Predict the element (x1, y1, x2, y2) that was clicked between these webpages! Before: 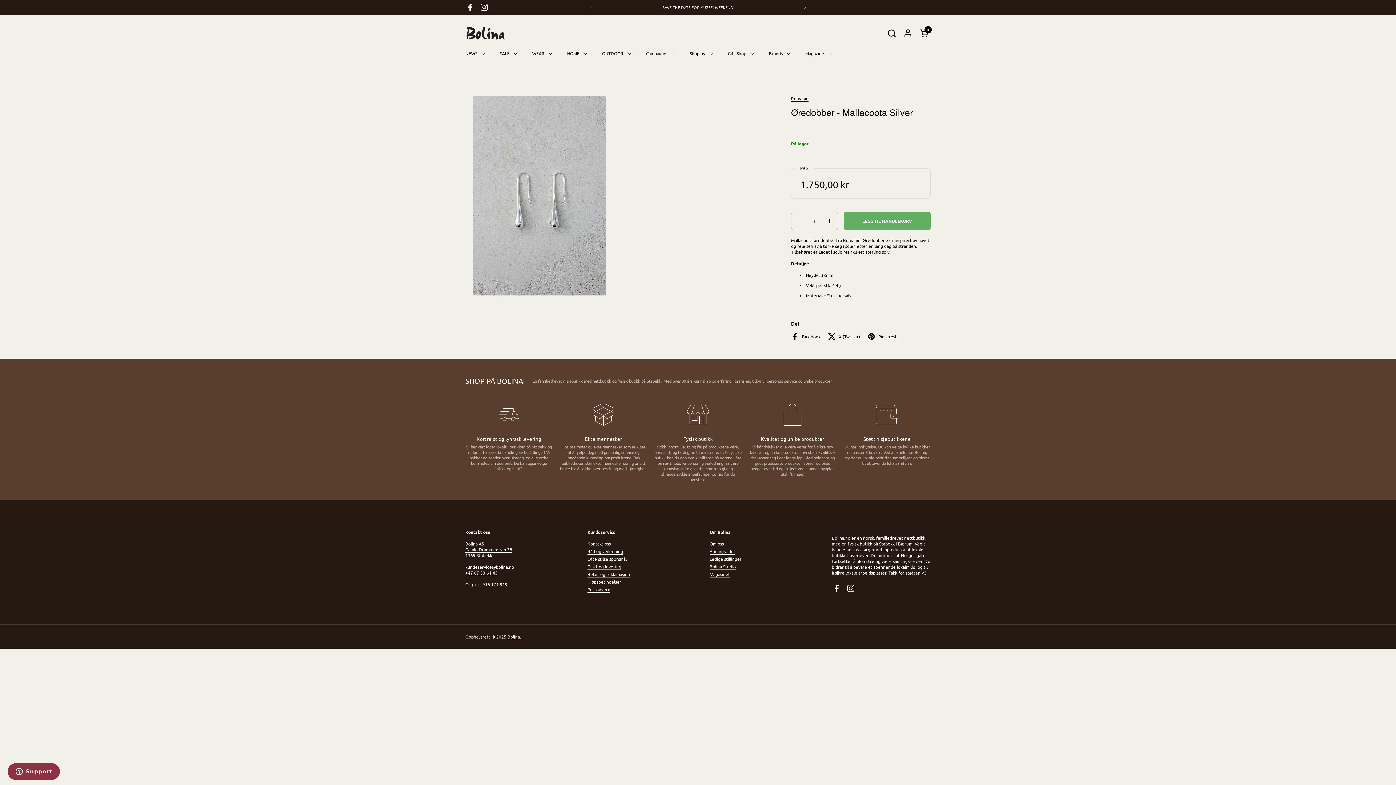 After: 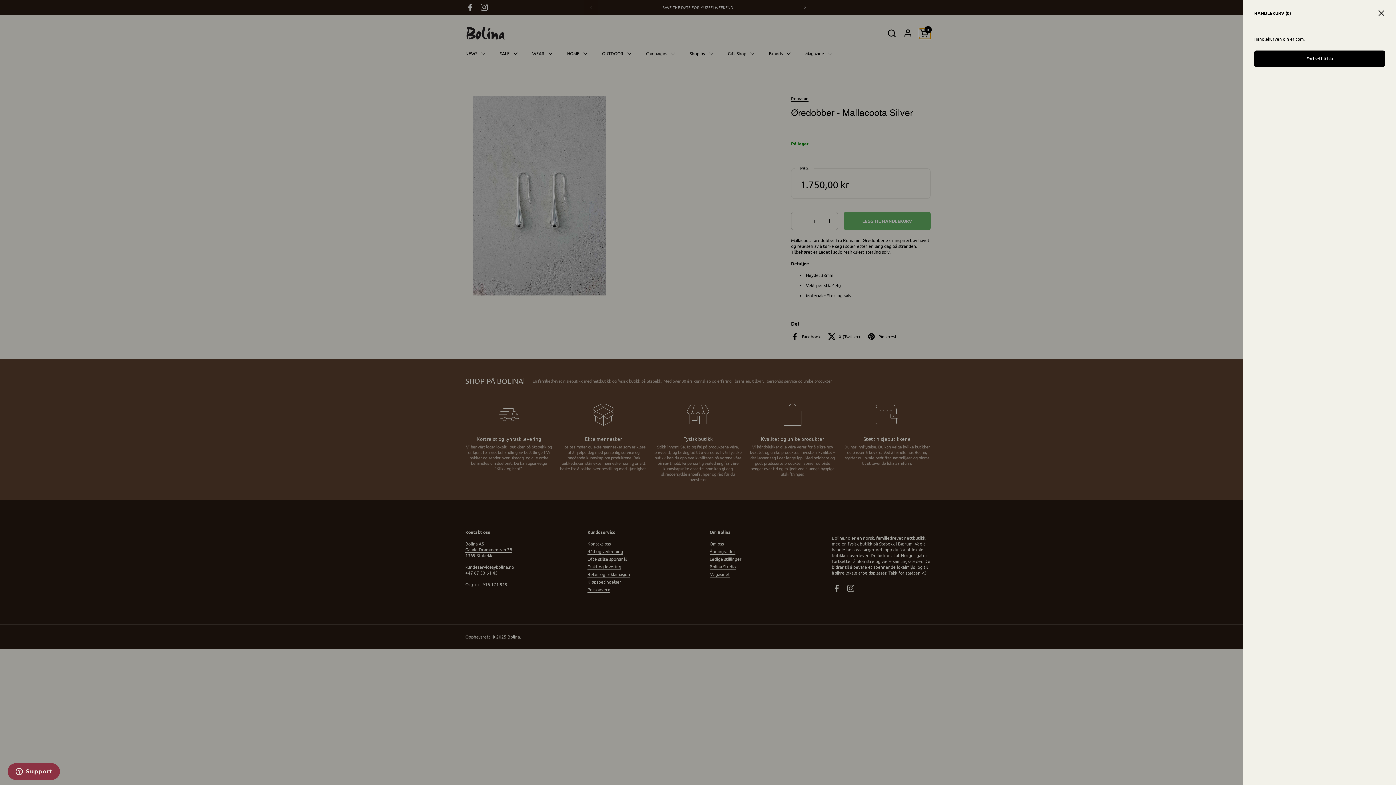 Action: bbox: (920, 28, 930, 37) label: Åpen kurven
Handlekurv
0